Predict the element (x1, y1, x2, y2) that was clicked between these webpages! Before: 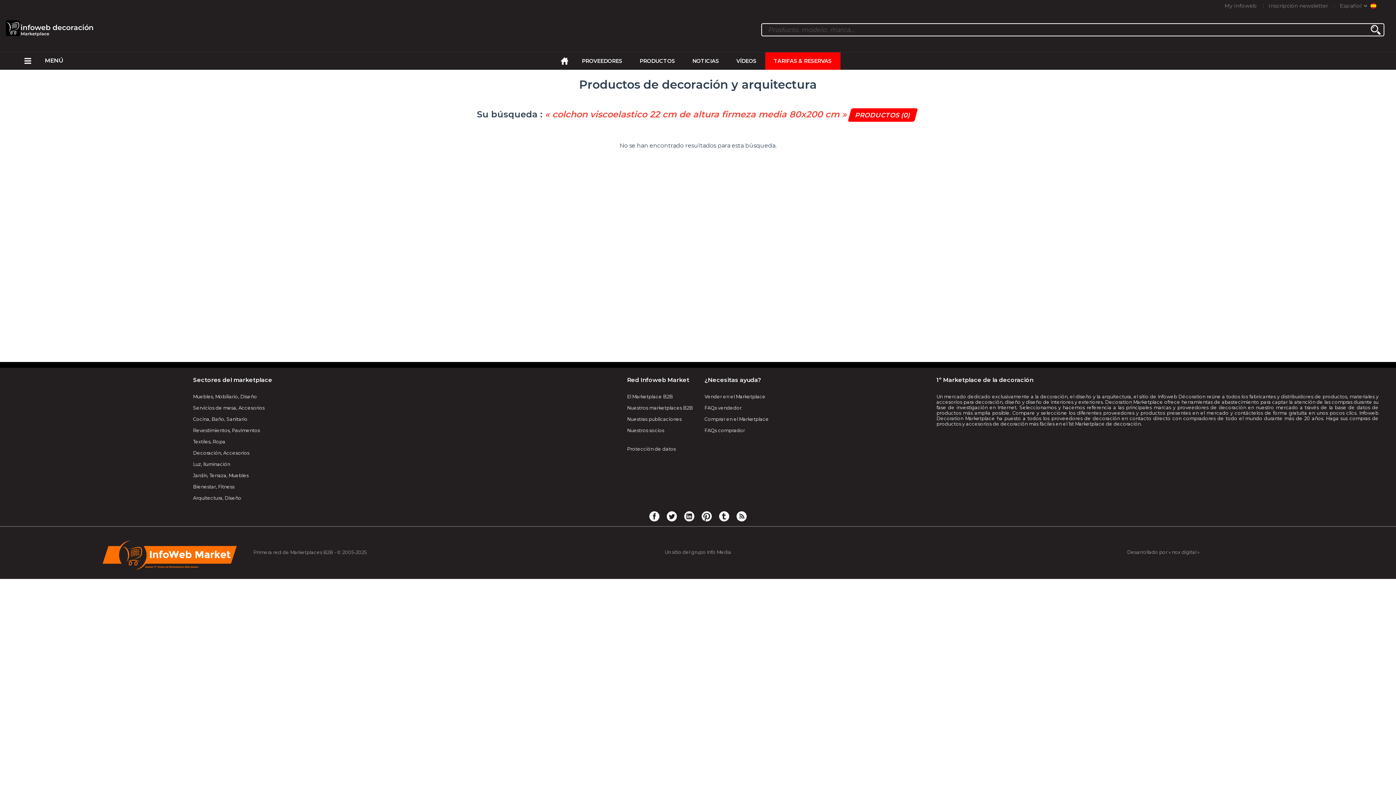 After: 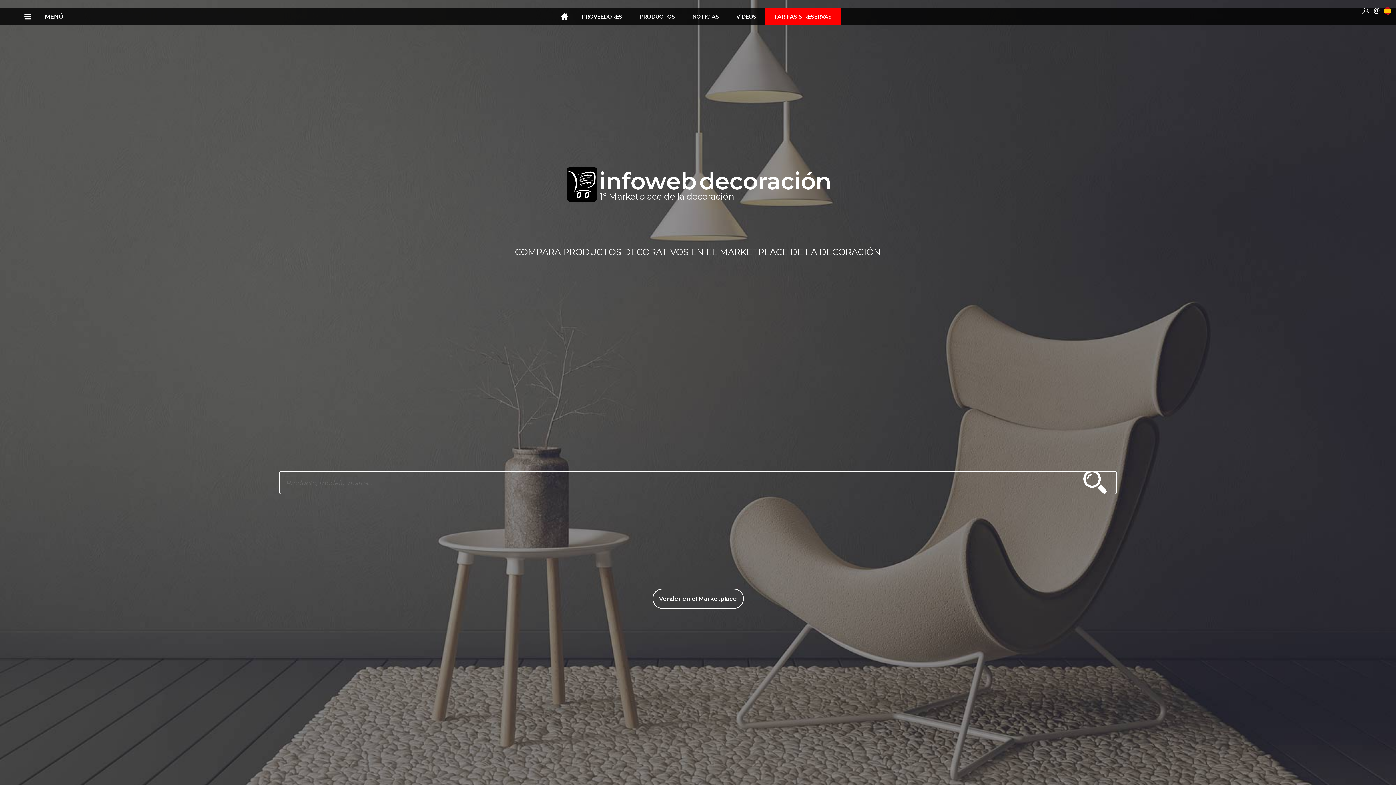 Action: bbox: (555, 52, 573, 72)